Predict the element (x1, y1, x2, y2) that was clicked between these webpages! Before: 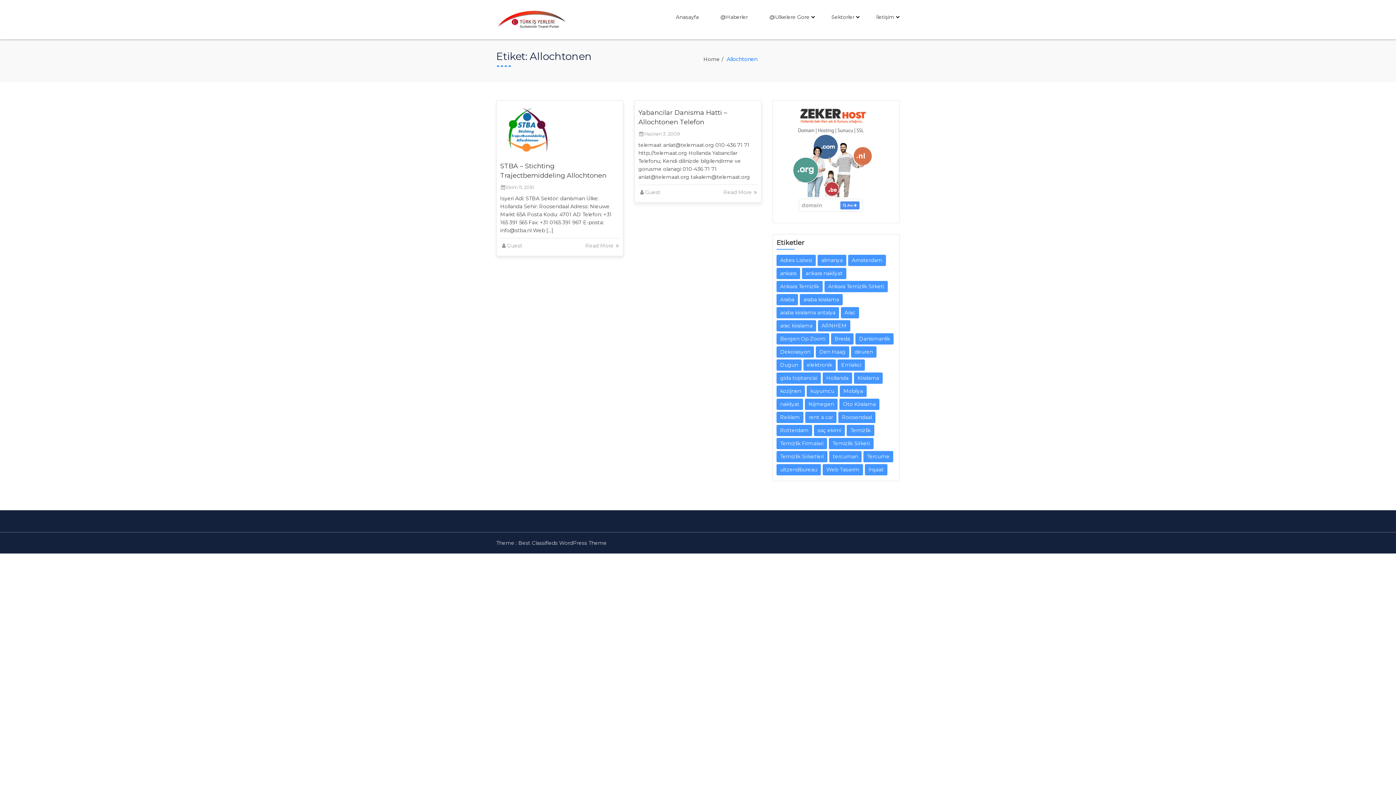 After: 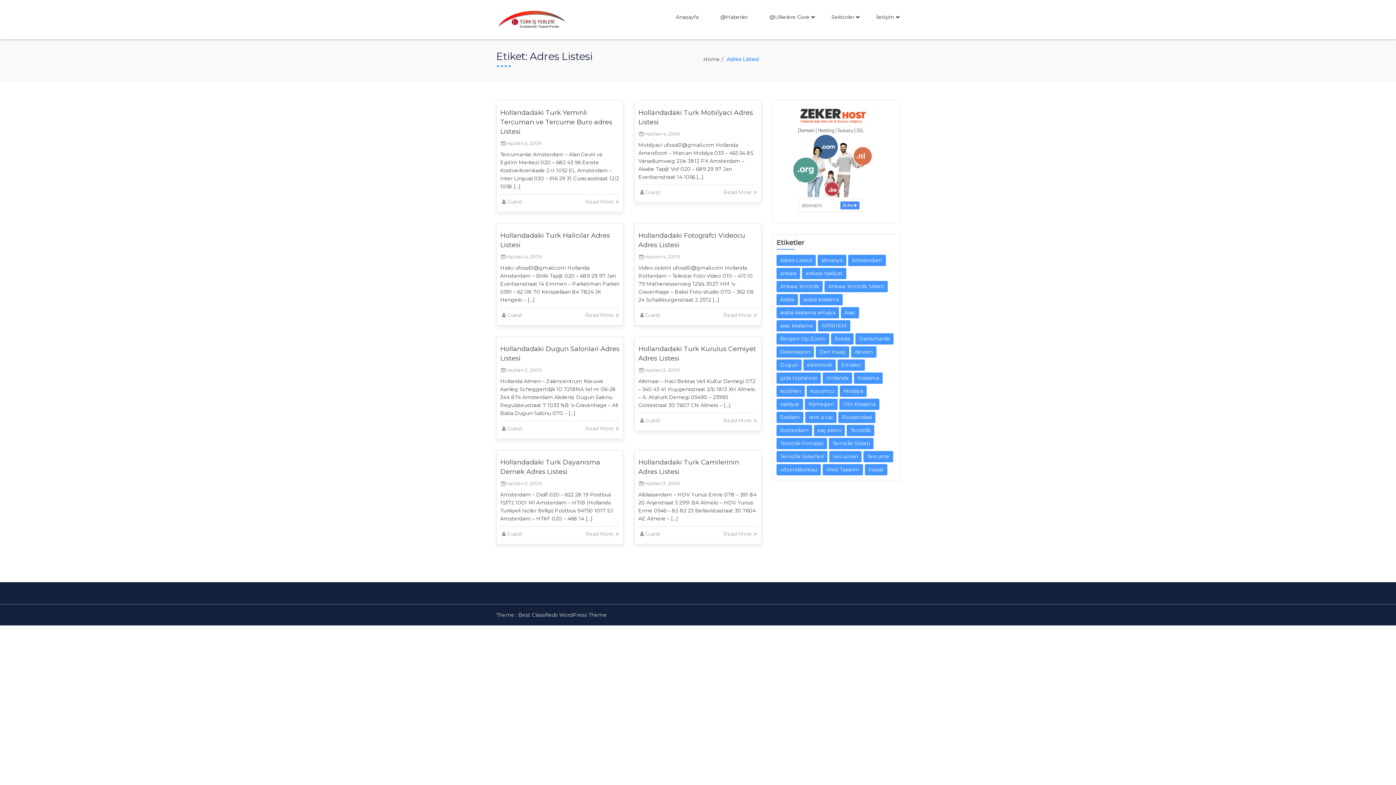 Action: label: Adres Listesi (8 öge) bbox: (776, 254, 816, 266)